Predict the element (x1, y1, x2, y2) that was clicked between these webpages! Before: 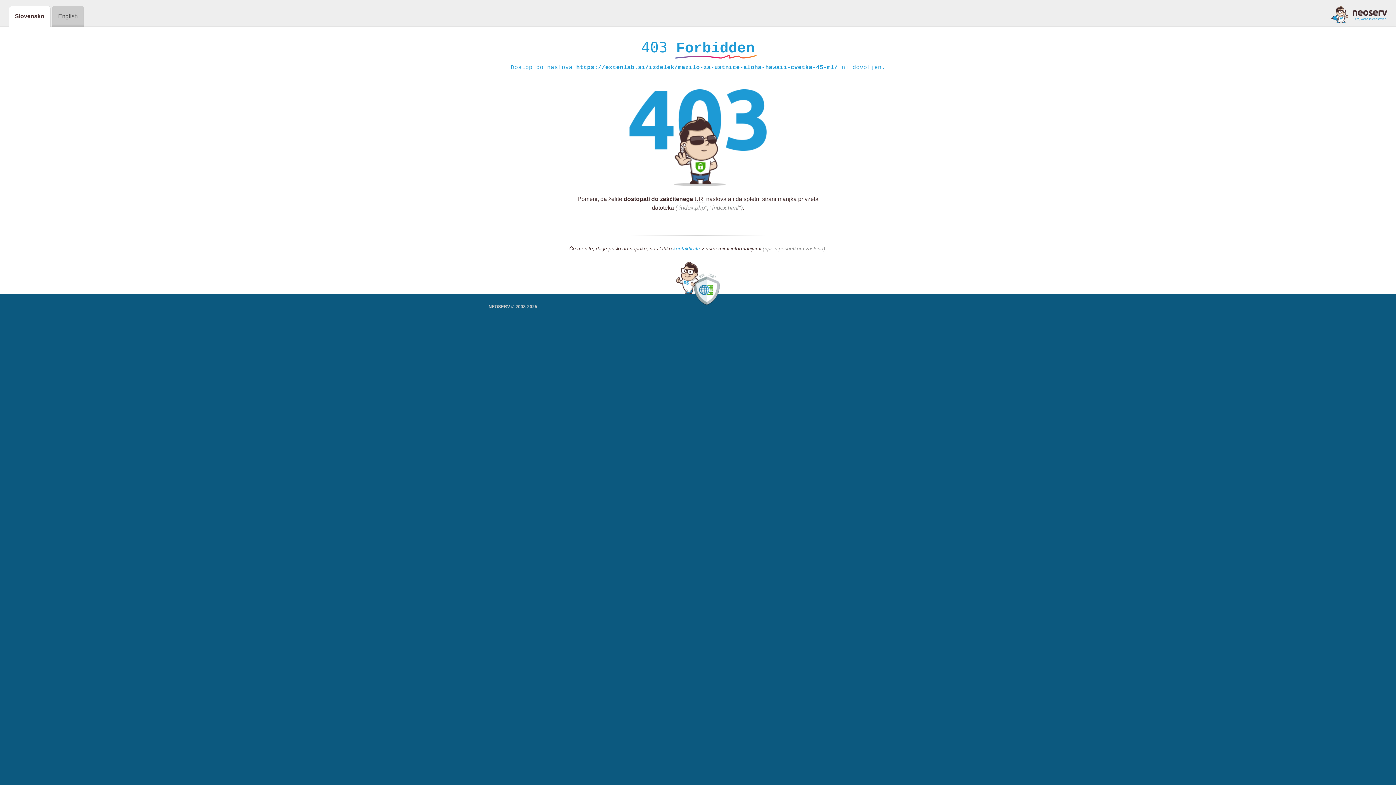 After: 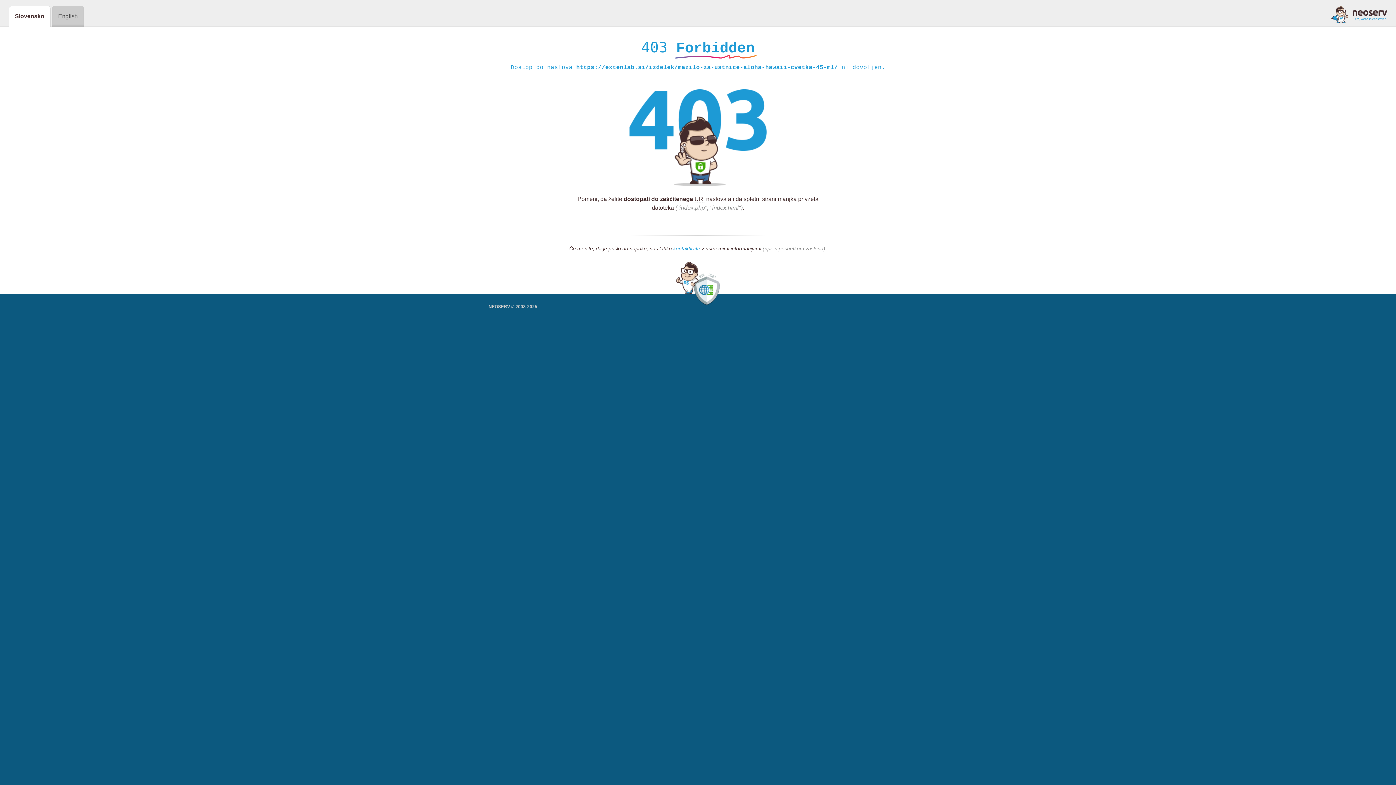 Action: bbox: (1331, 5, 1387, 23)